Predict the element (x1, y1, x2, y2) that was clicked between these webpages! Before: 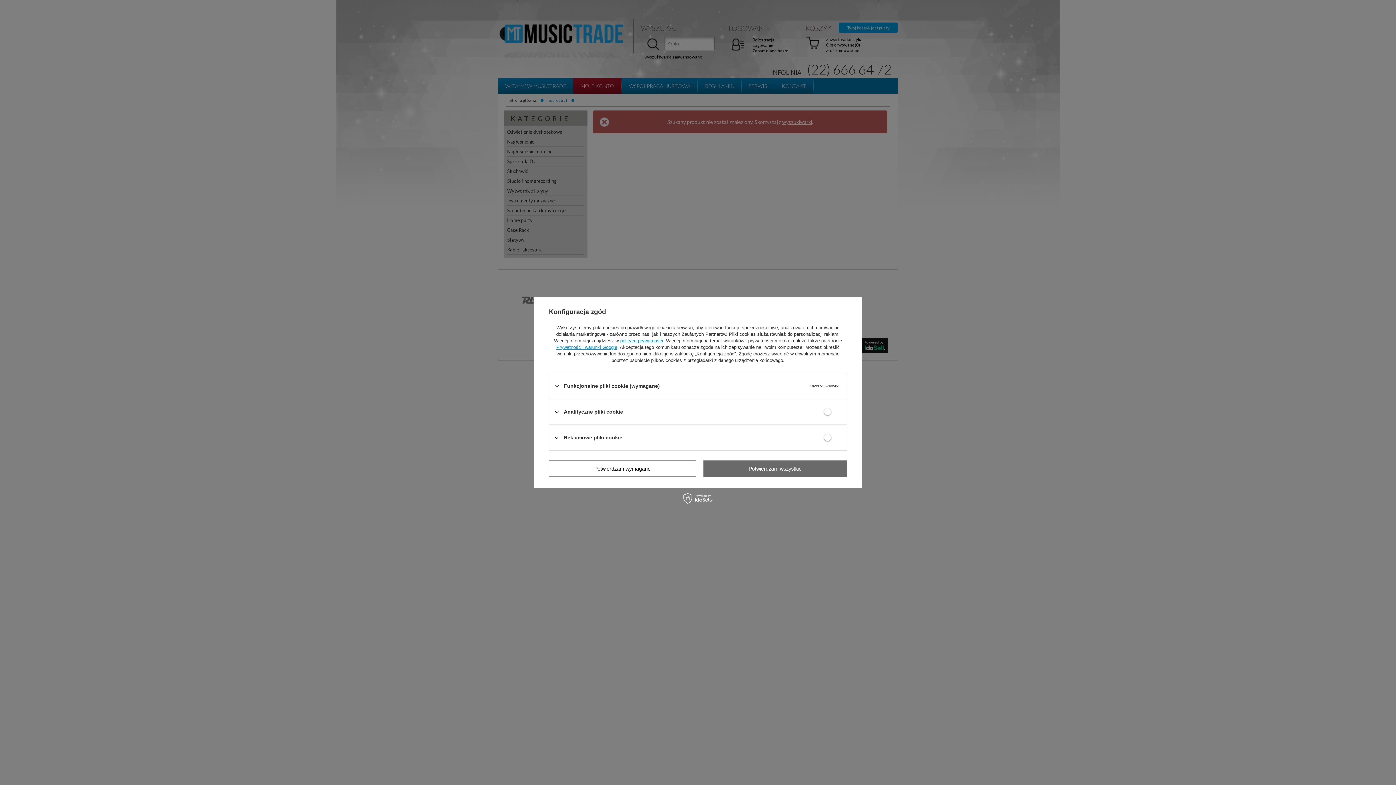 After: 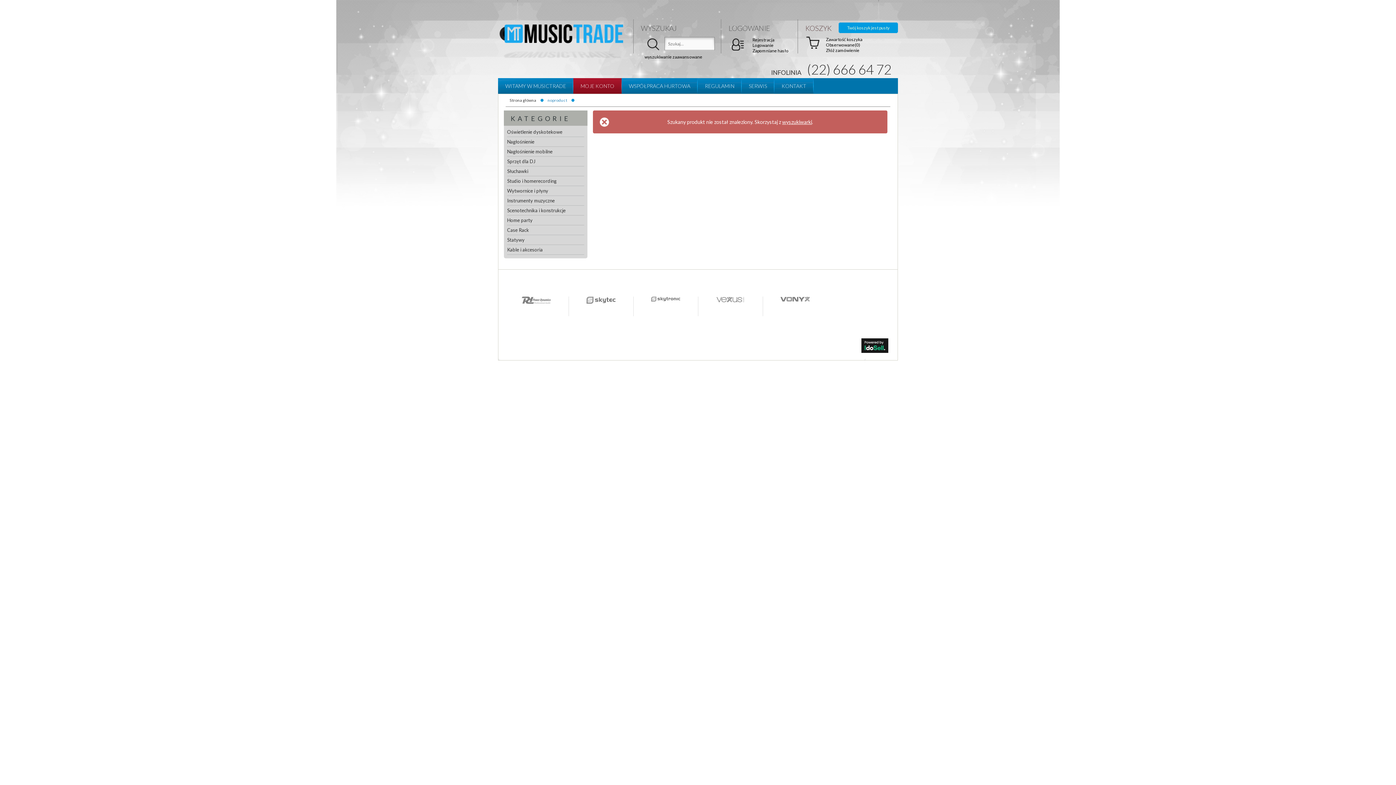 Action: label: Potwierdzam wymagane bbox: (549, 460, 696, 477)